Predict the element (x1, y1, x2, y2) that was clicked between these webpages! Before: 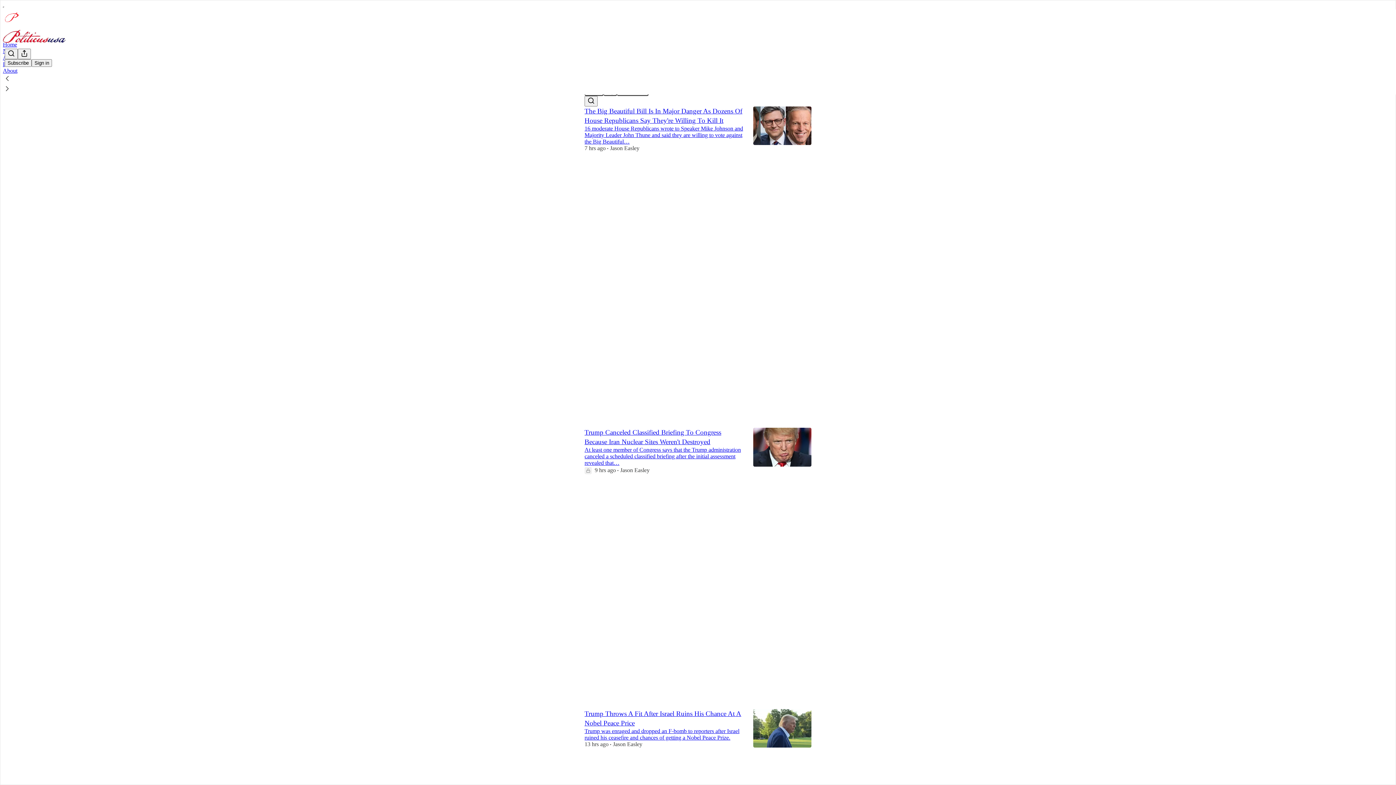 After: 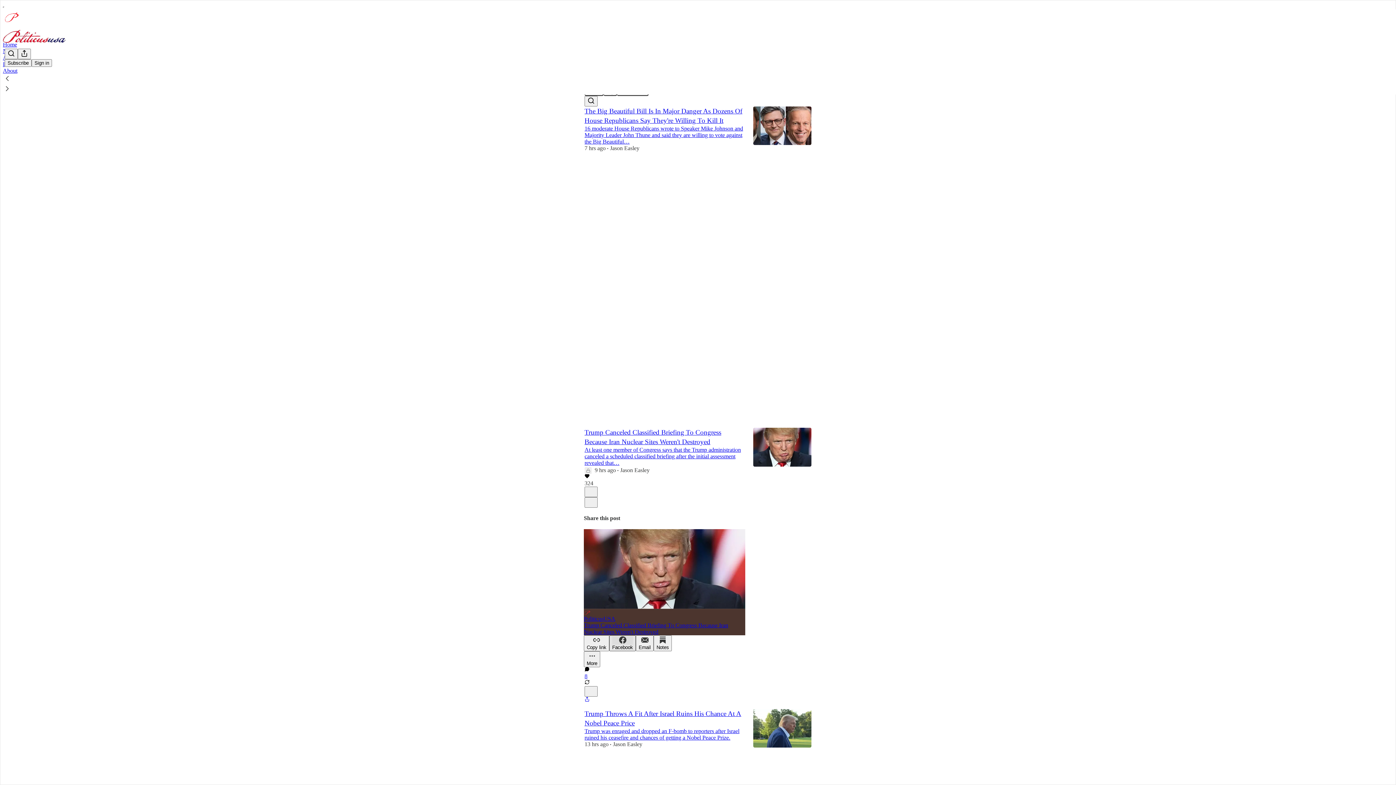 Action: label: Facebook bbox: (609, 635, 636, 651)